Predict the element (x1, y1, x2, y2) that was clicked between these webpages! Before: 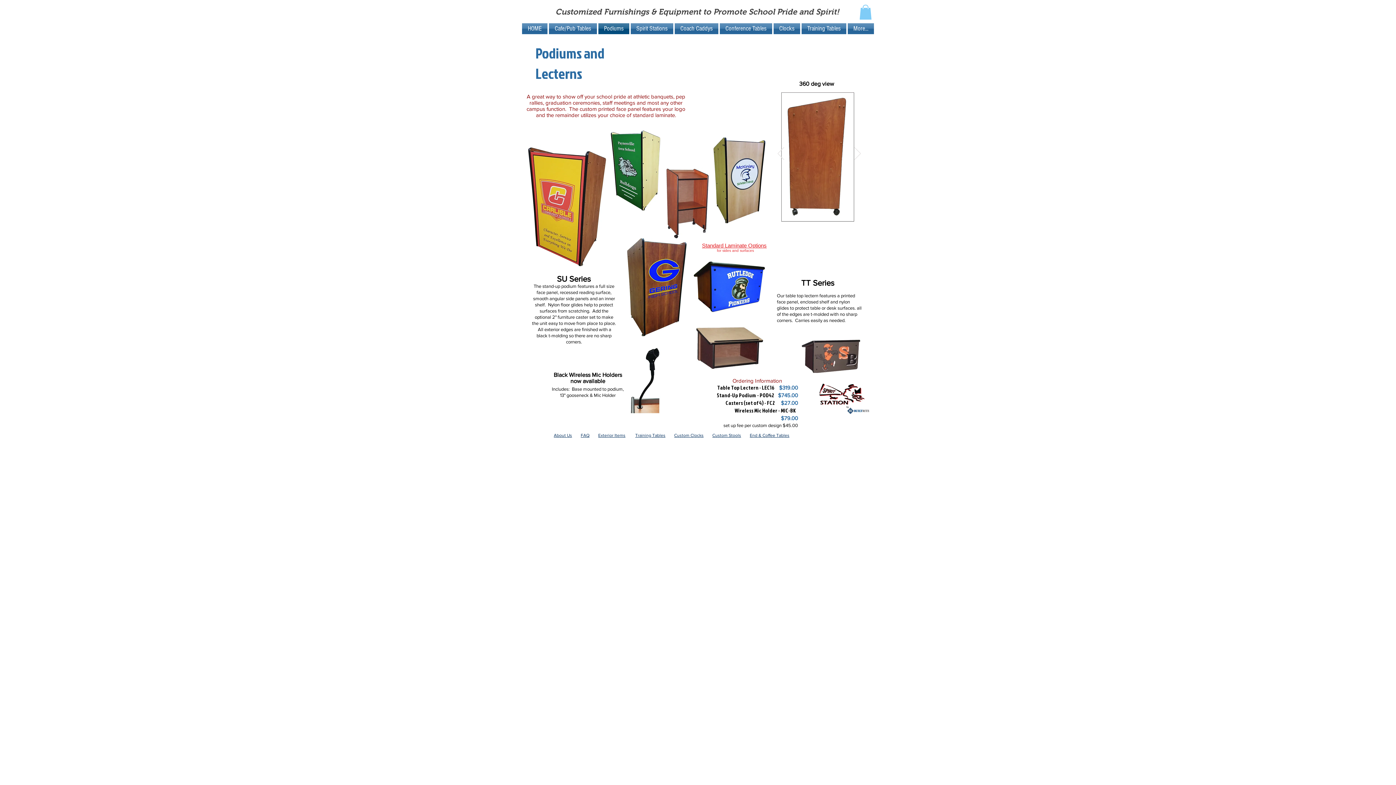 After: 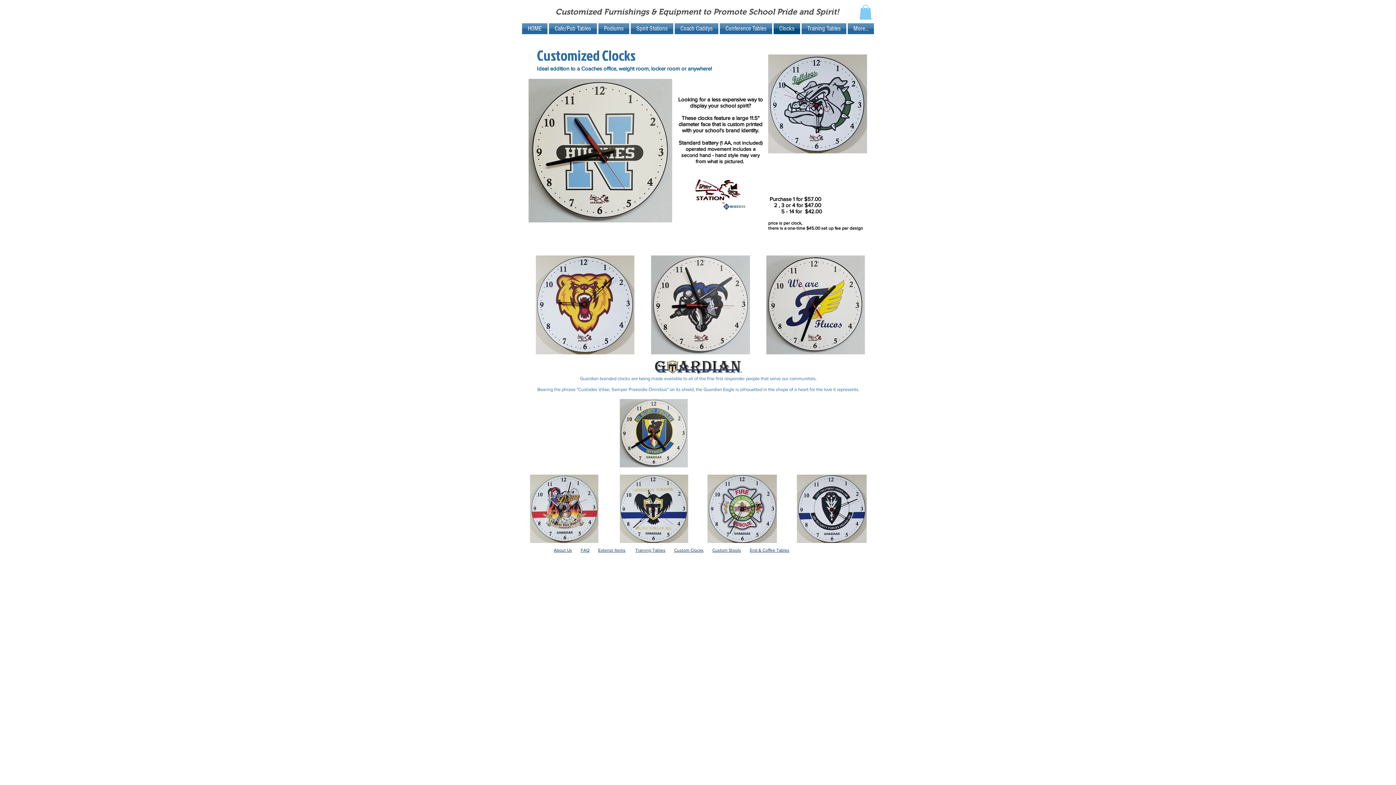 Action: bbox: (674, 432, 703, 438) label: Custom Clocks